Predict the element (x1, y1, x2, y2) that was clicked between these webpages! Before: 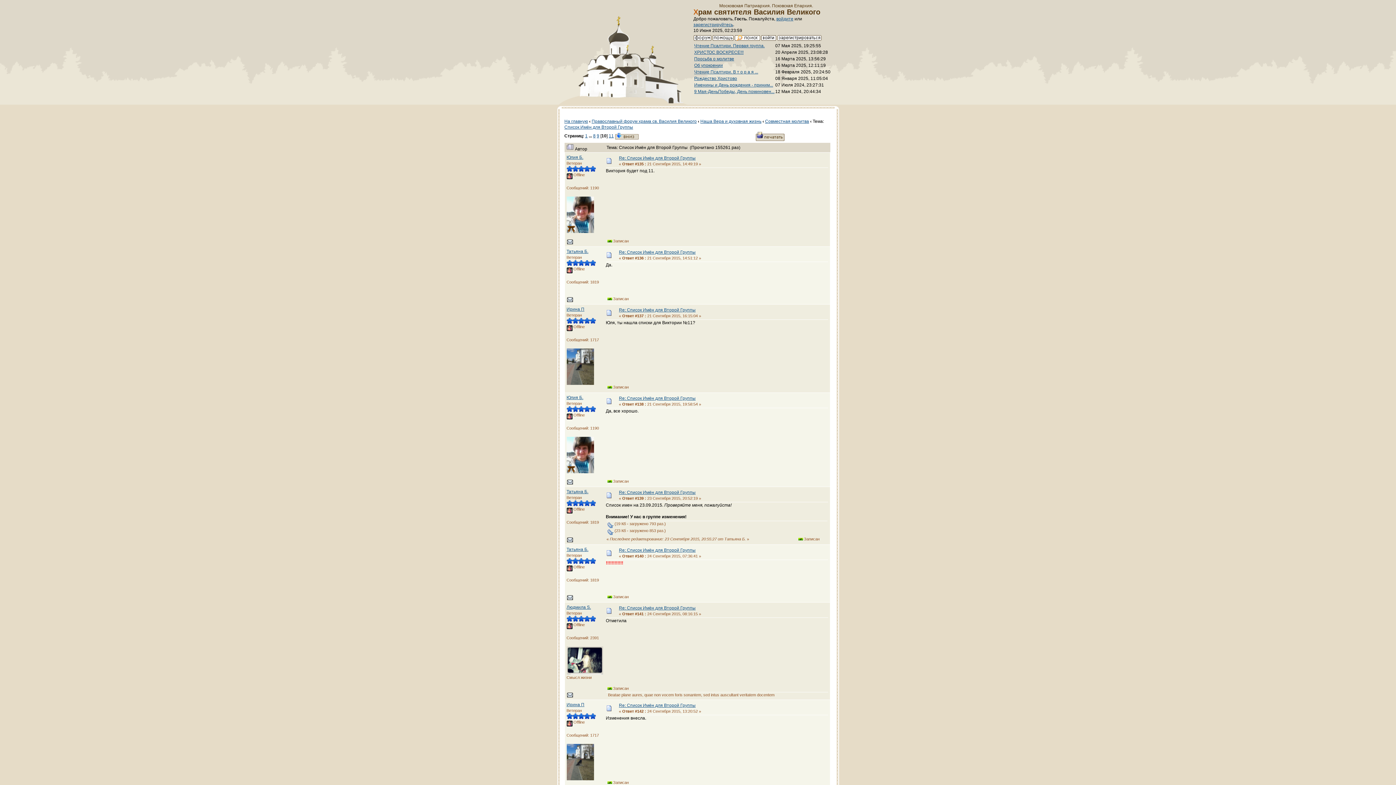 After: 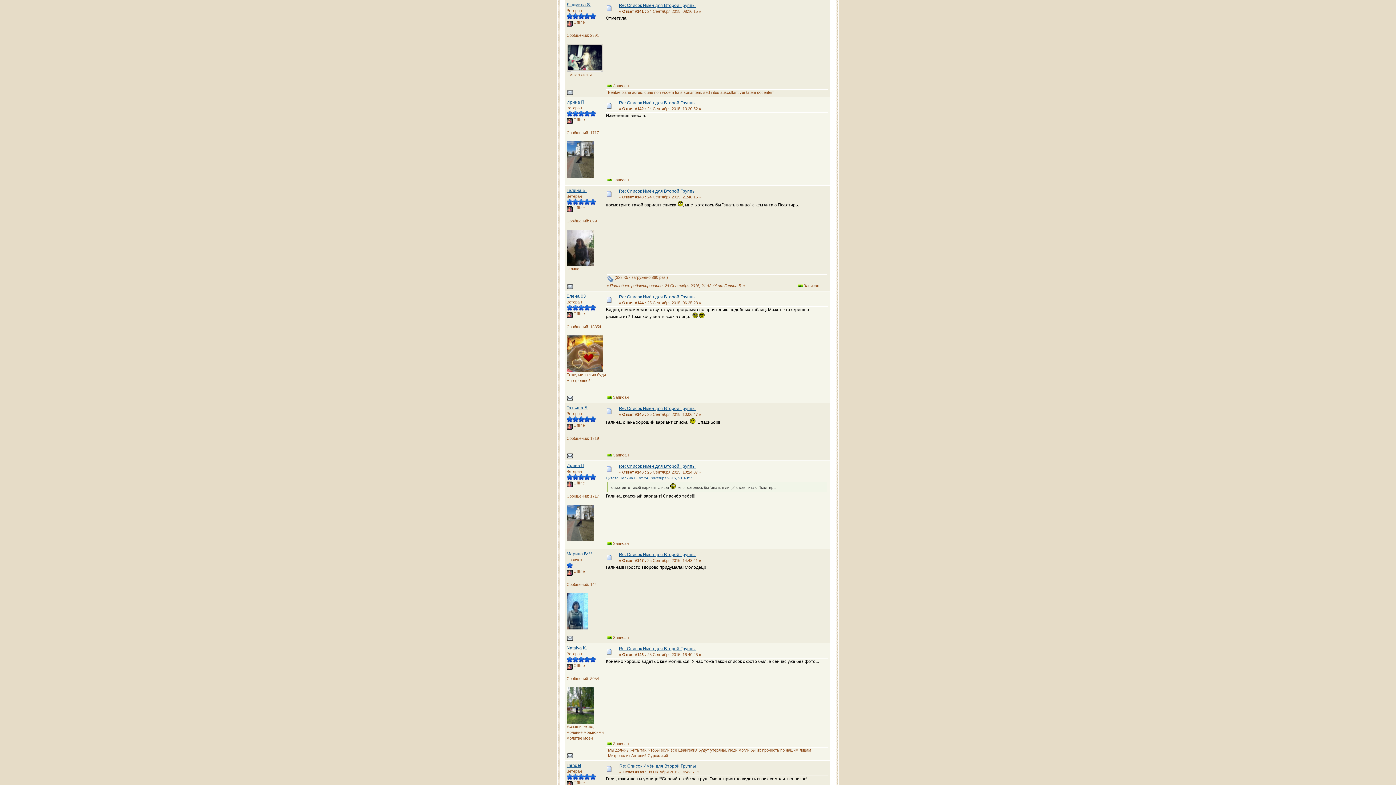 Action: bbox: (606, 610, 611, 615)